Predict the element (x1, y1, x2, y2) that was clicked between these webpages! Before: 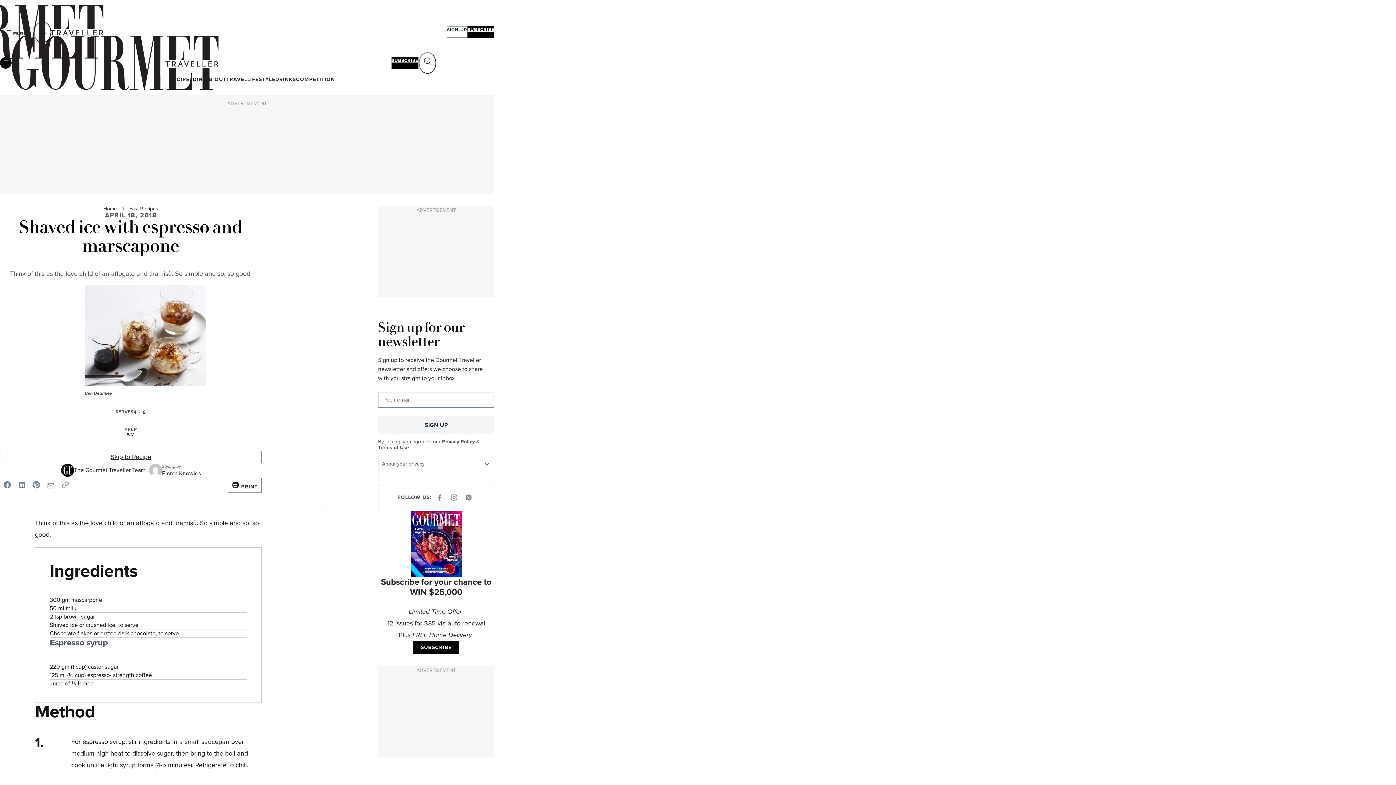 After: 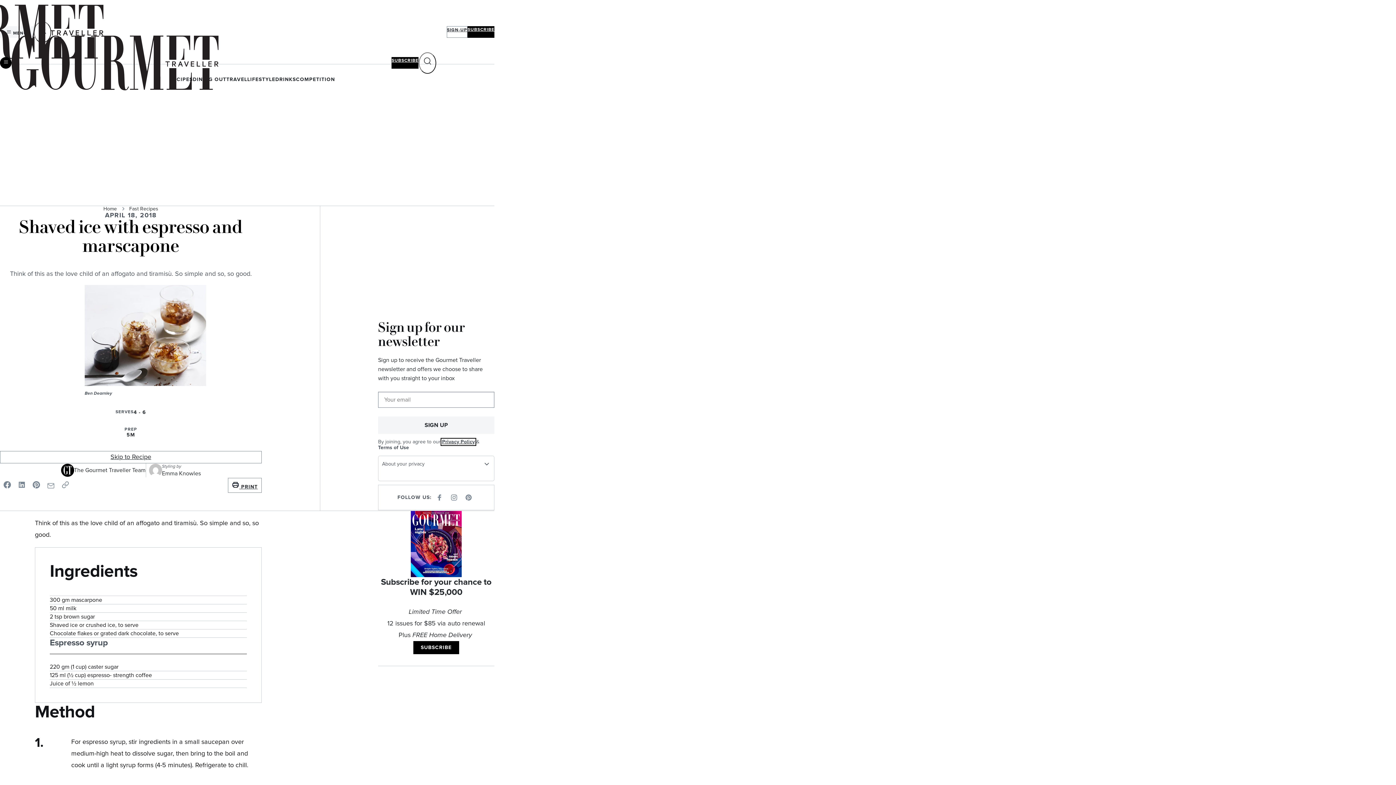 Action: bbox: (442, 439, 474, 444) label: Privacy Policy